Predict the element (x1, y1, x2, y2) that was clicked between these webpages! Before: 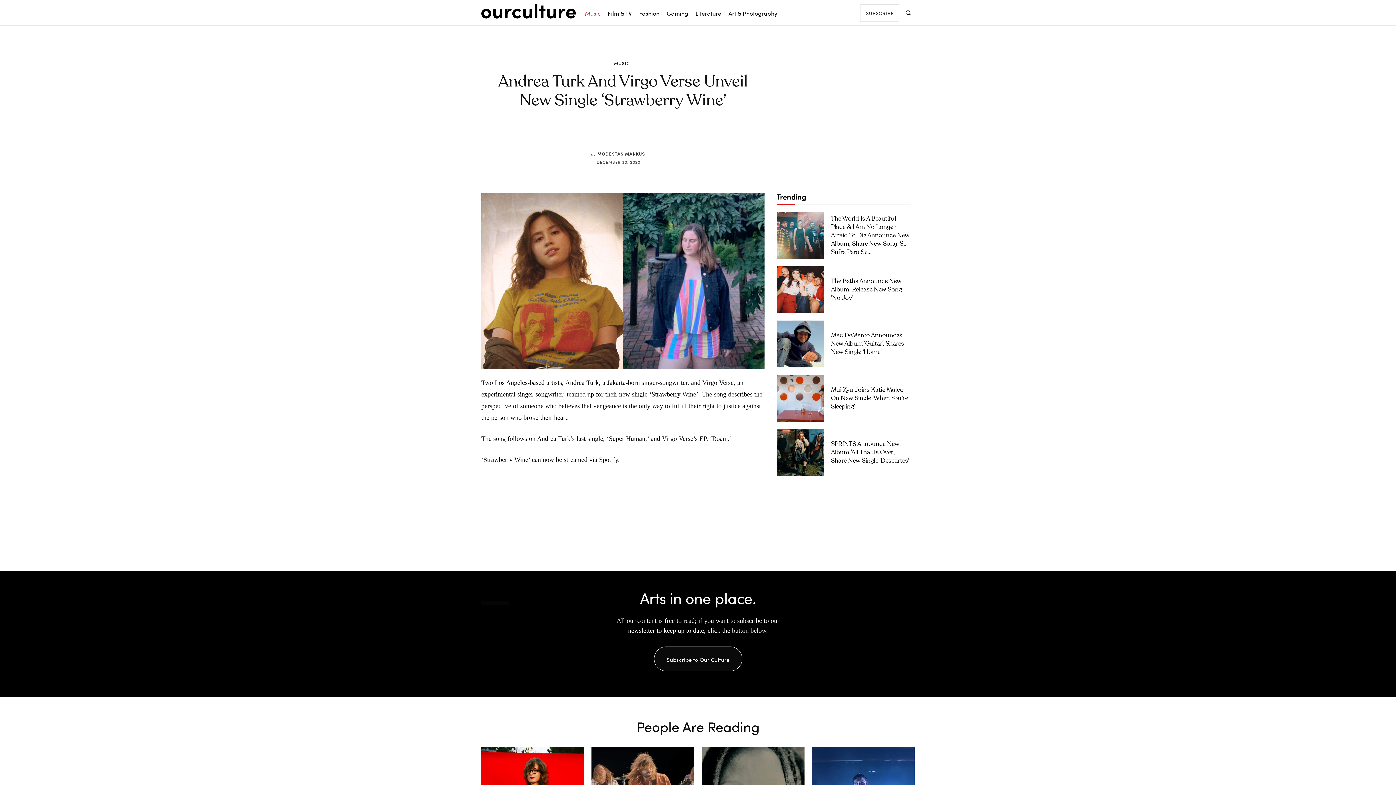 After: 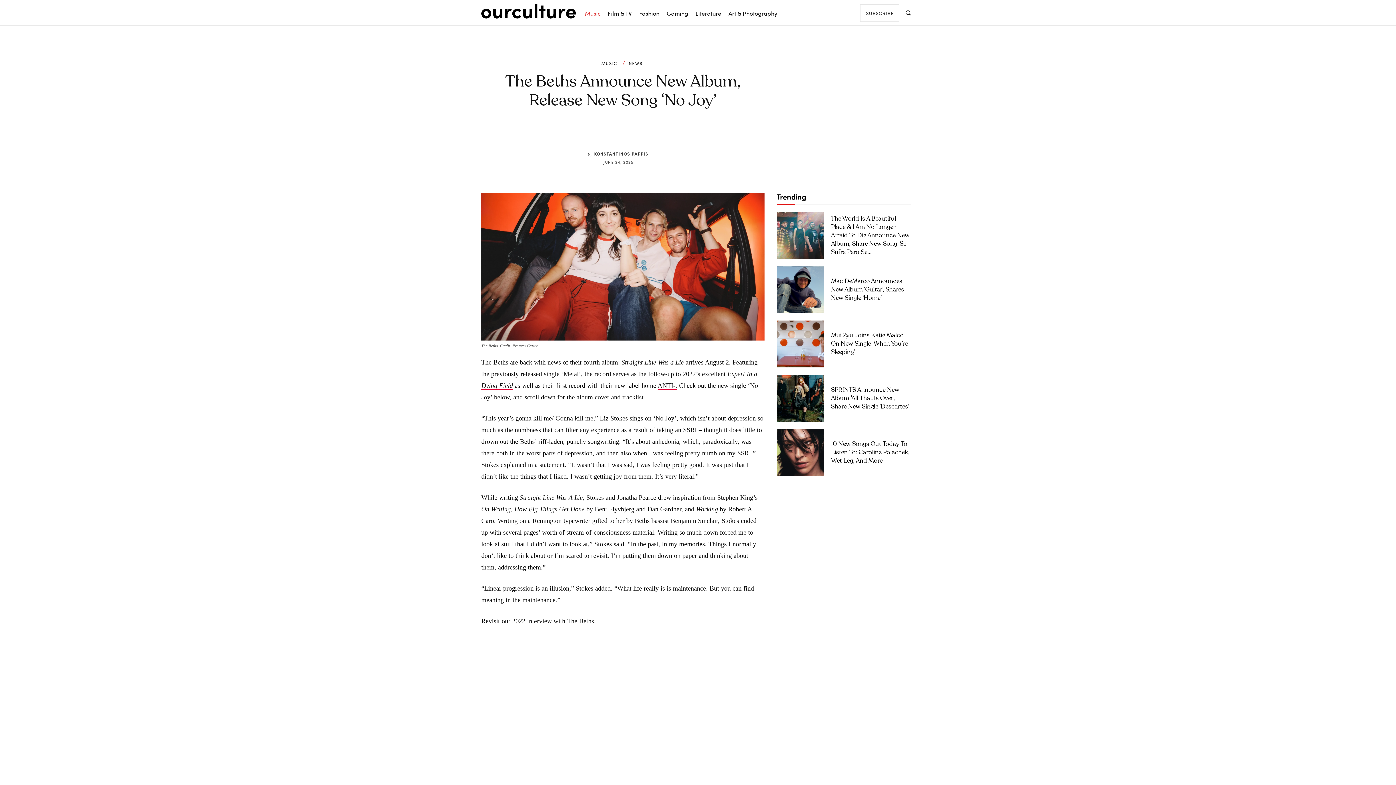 Action: bbox: (776, 266, 823, 313)